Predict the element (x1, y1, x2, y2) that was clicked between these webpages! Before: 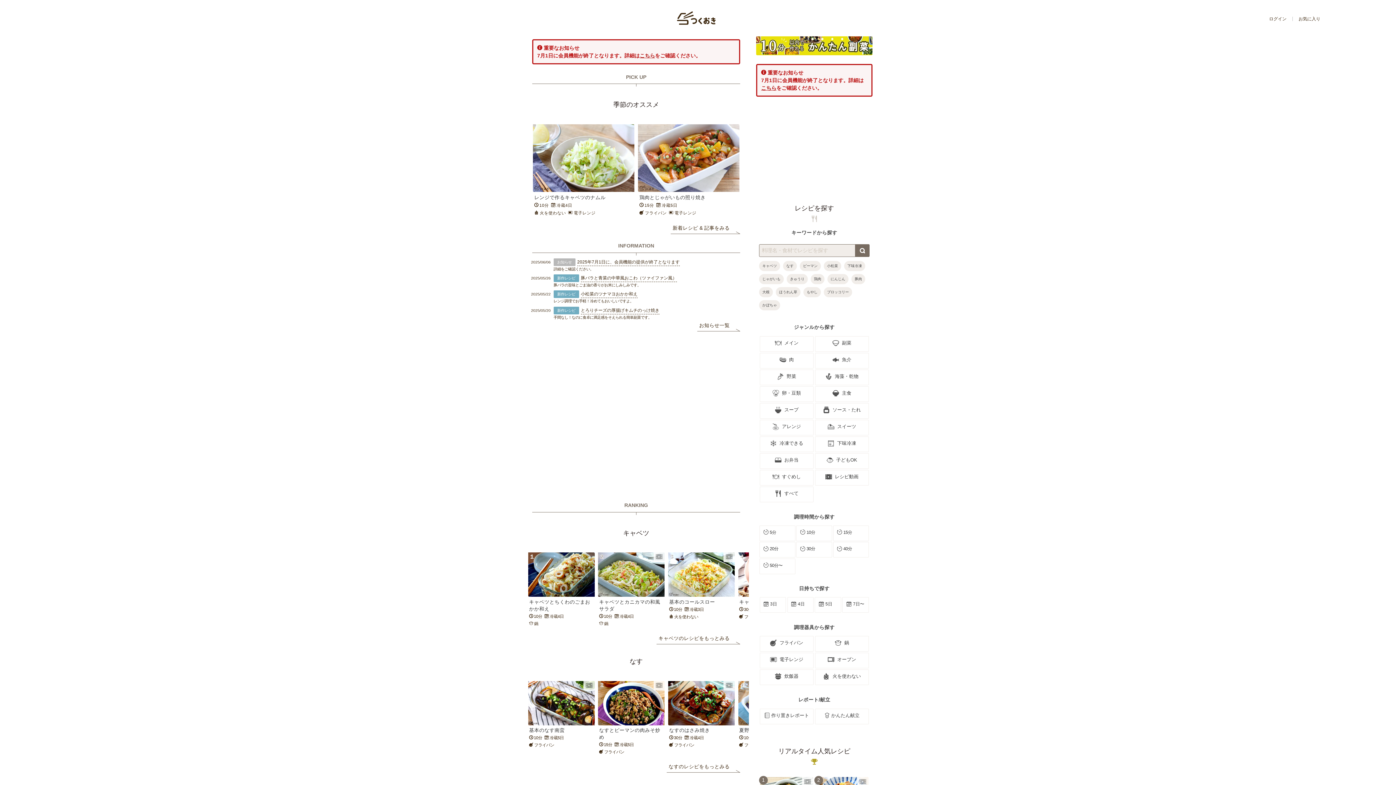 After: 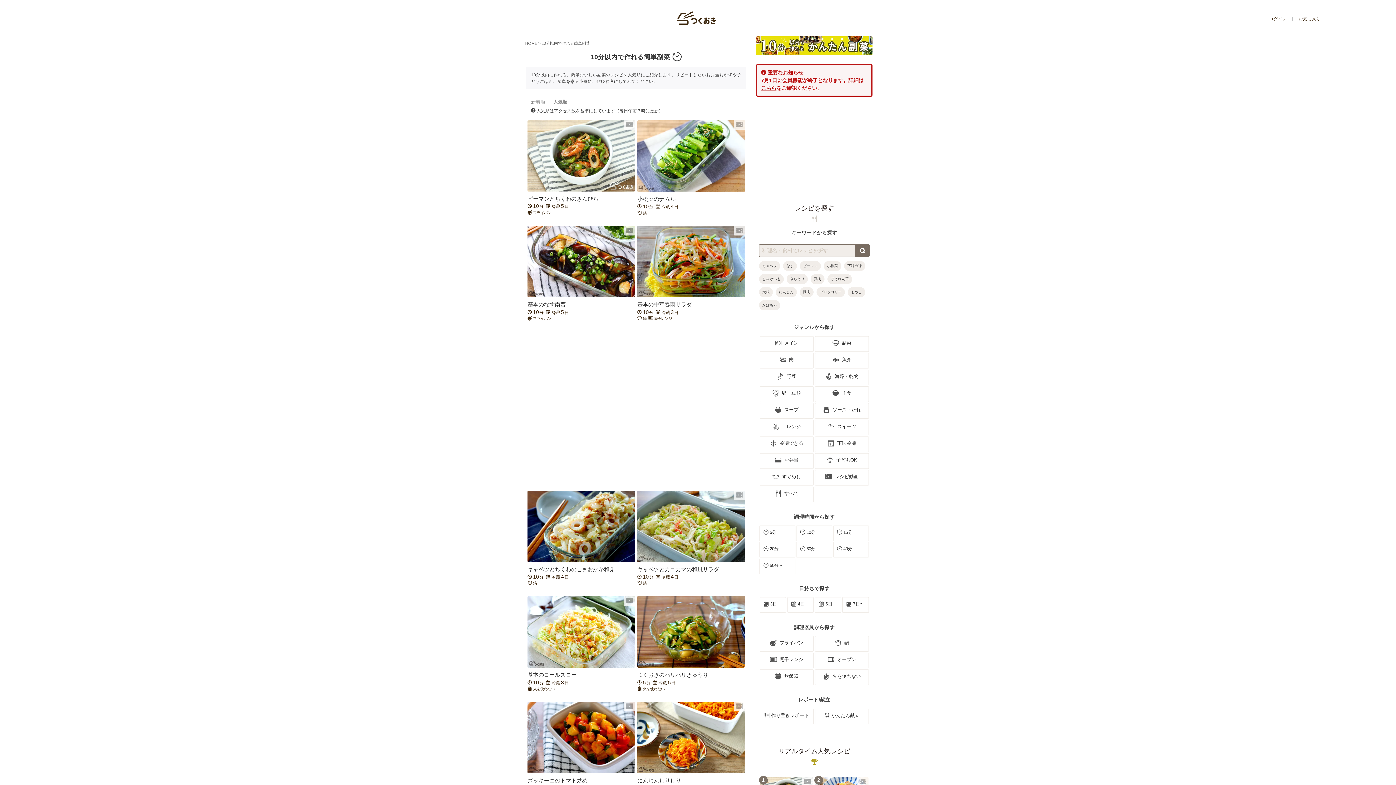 Action: bbox: (756, 36, 872, 55)